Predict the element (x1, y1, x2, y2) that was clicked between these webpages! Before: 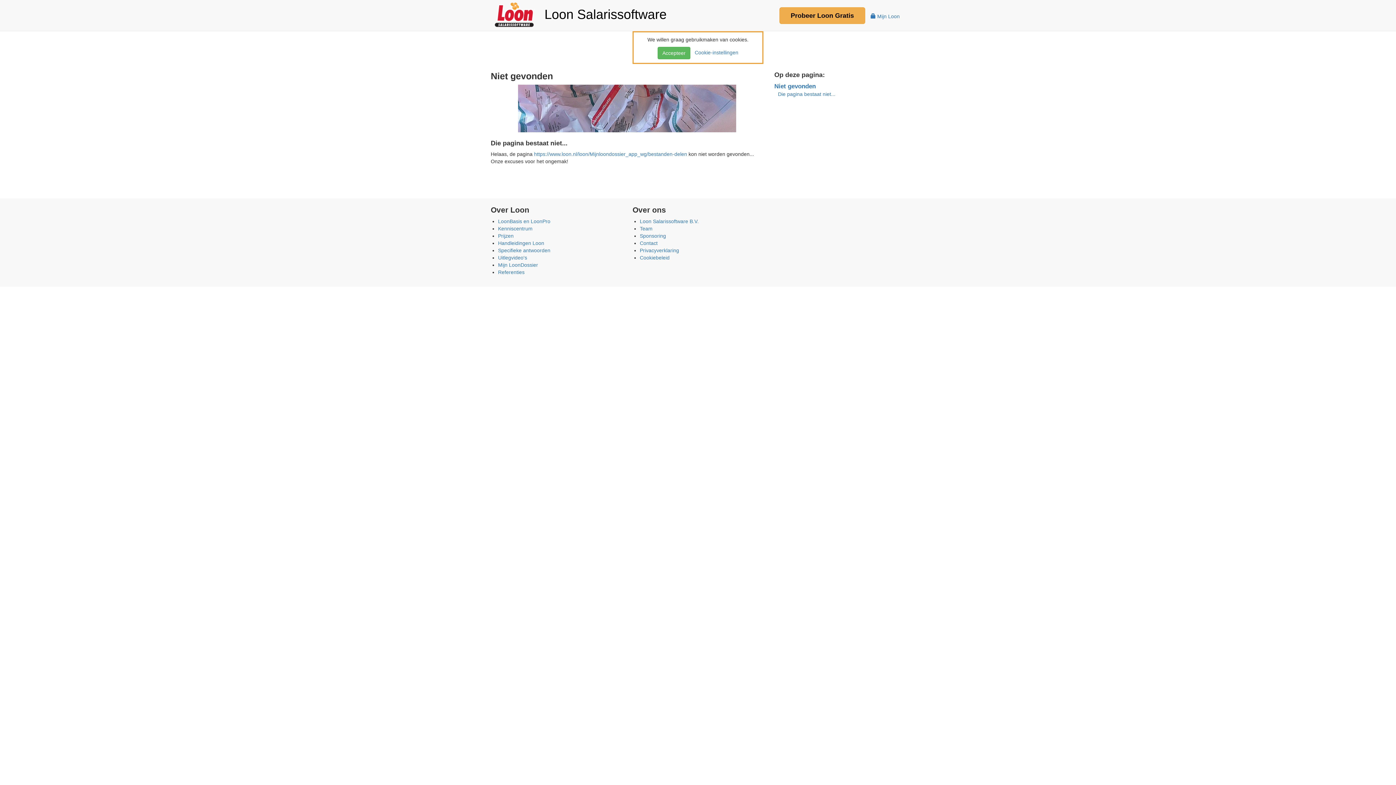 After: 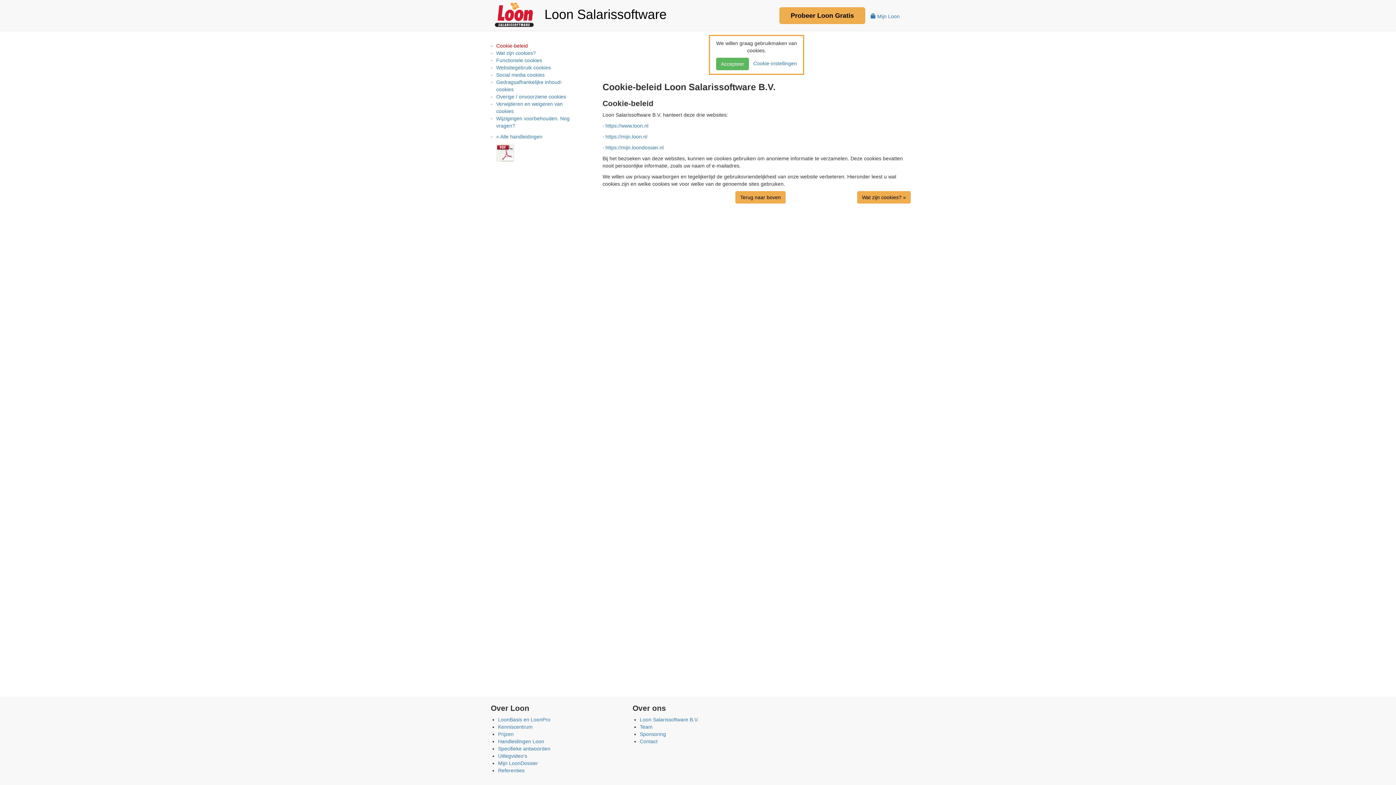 Action: bbox: (640, 254, 669, 260) label: Cookiebeleid